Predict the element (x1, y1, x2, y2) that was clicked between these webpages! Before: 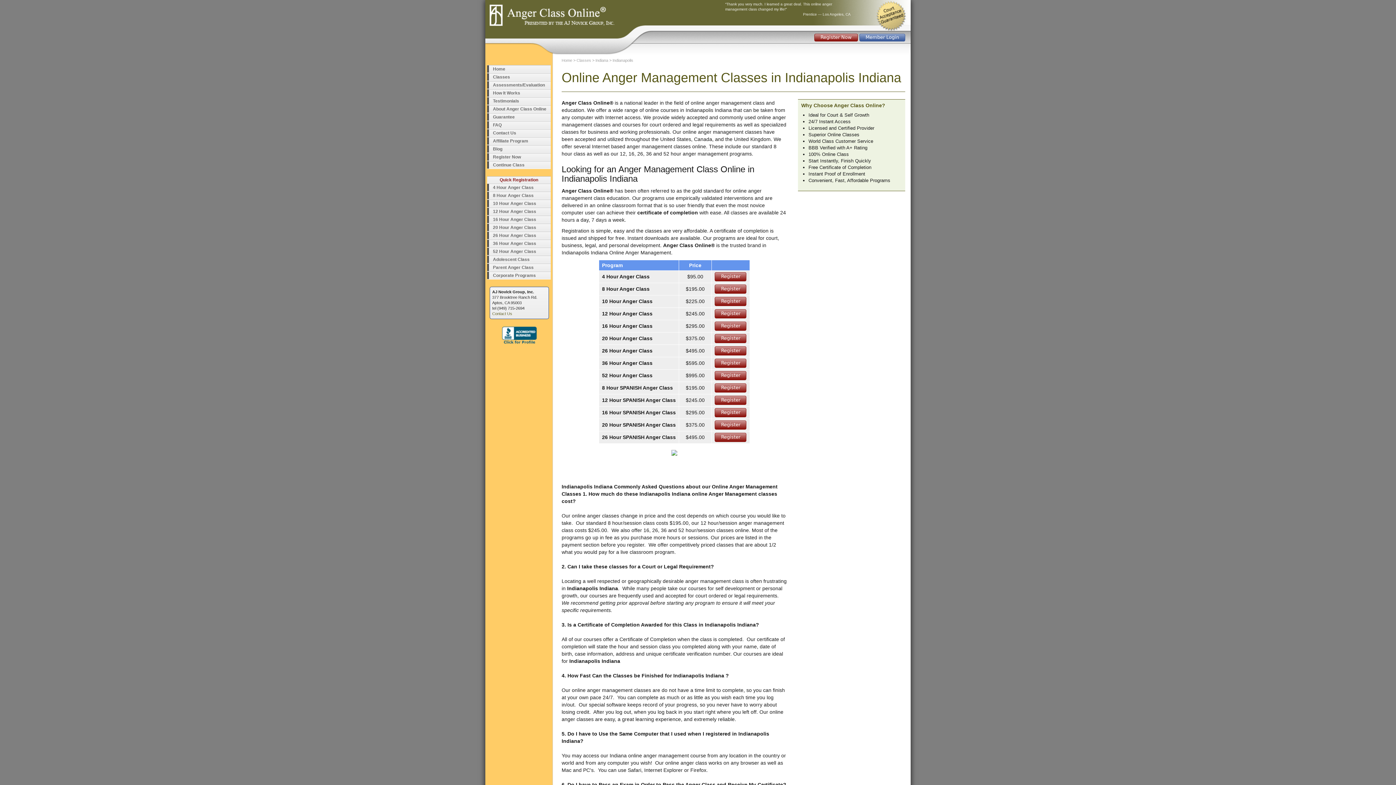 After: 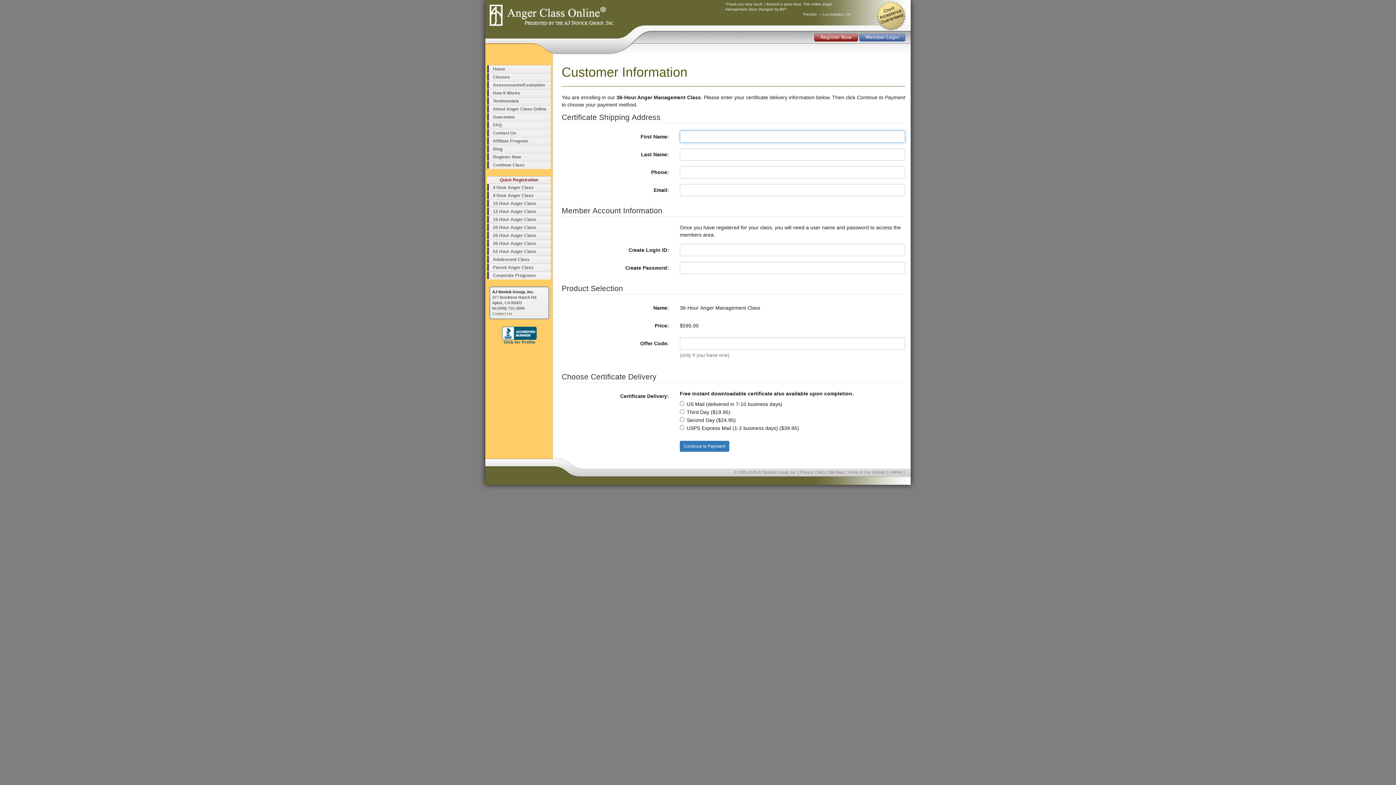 Action: label: 36 Hour Anger Class bbox: (487, 240, 550, 247)